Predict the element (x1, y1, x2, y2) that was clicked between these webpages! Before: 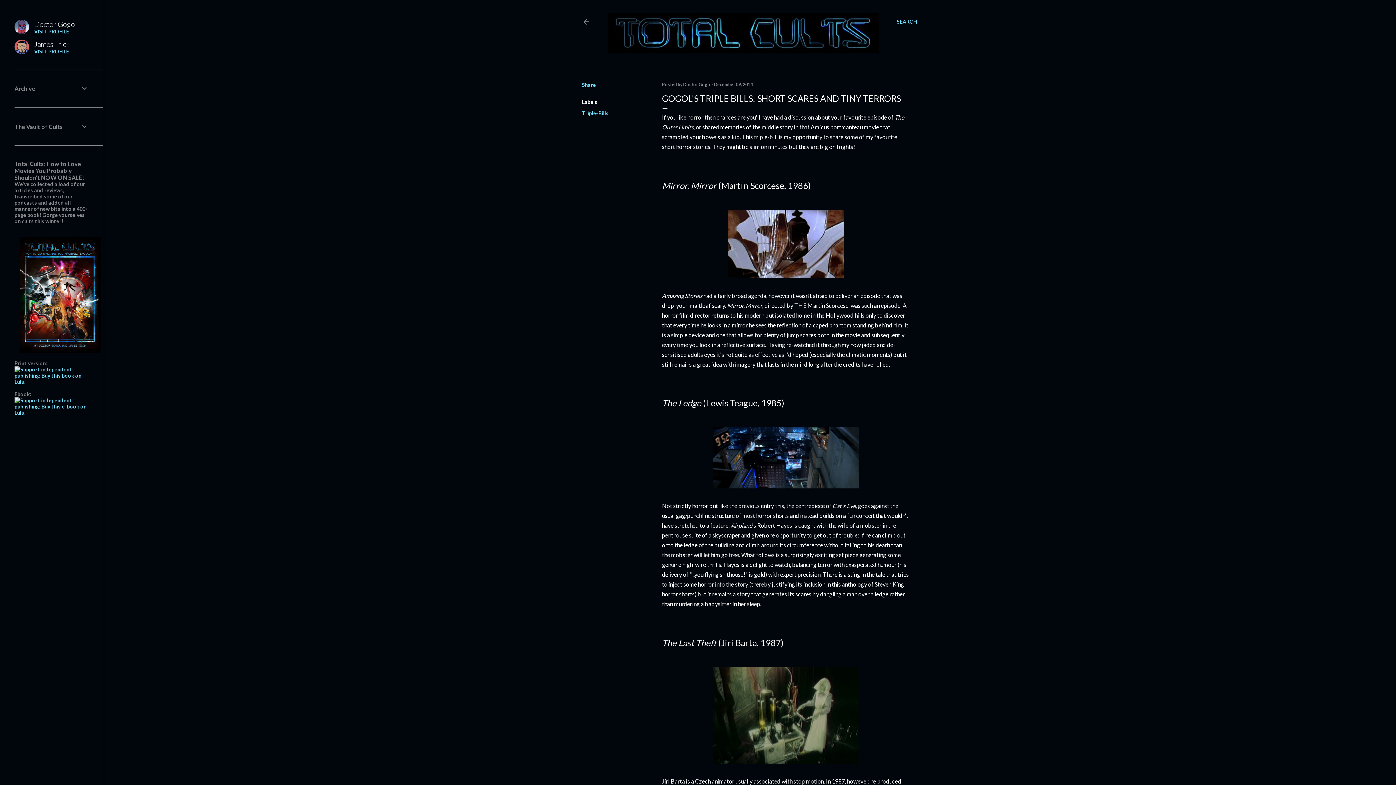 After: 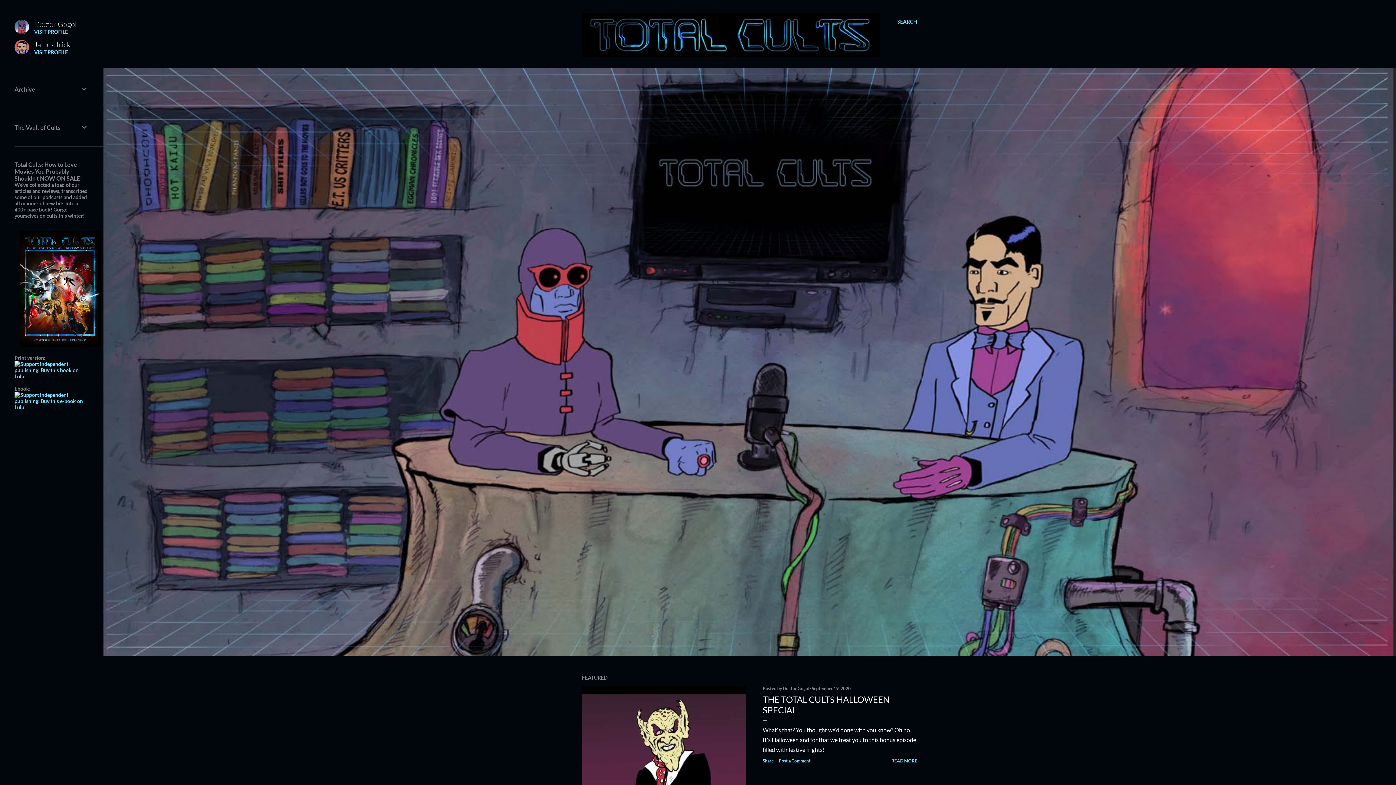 Action: bbox: (582, 18, 590, 27)